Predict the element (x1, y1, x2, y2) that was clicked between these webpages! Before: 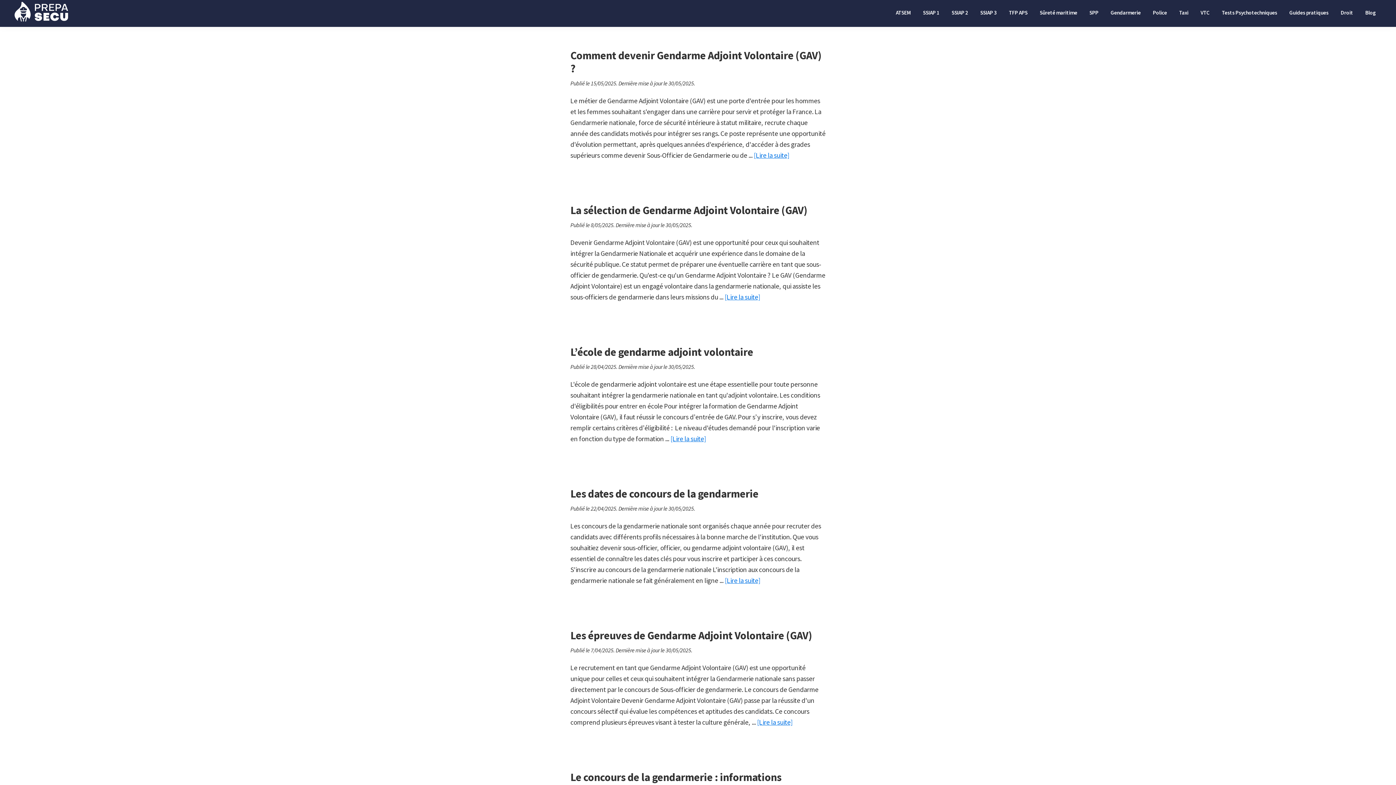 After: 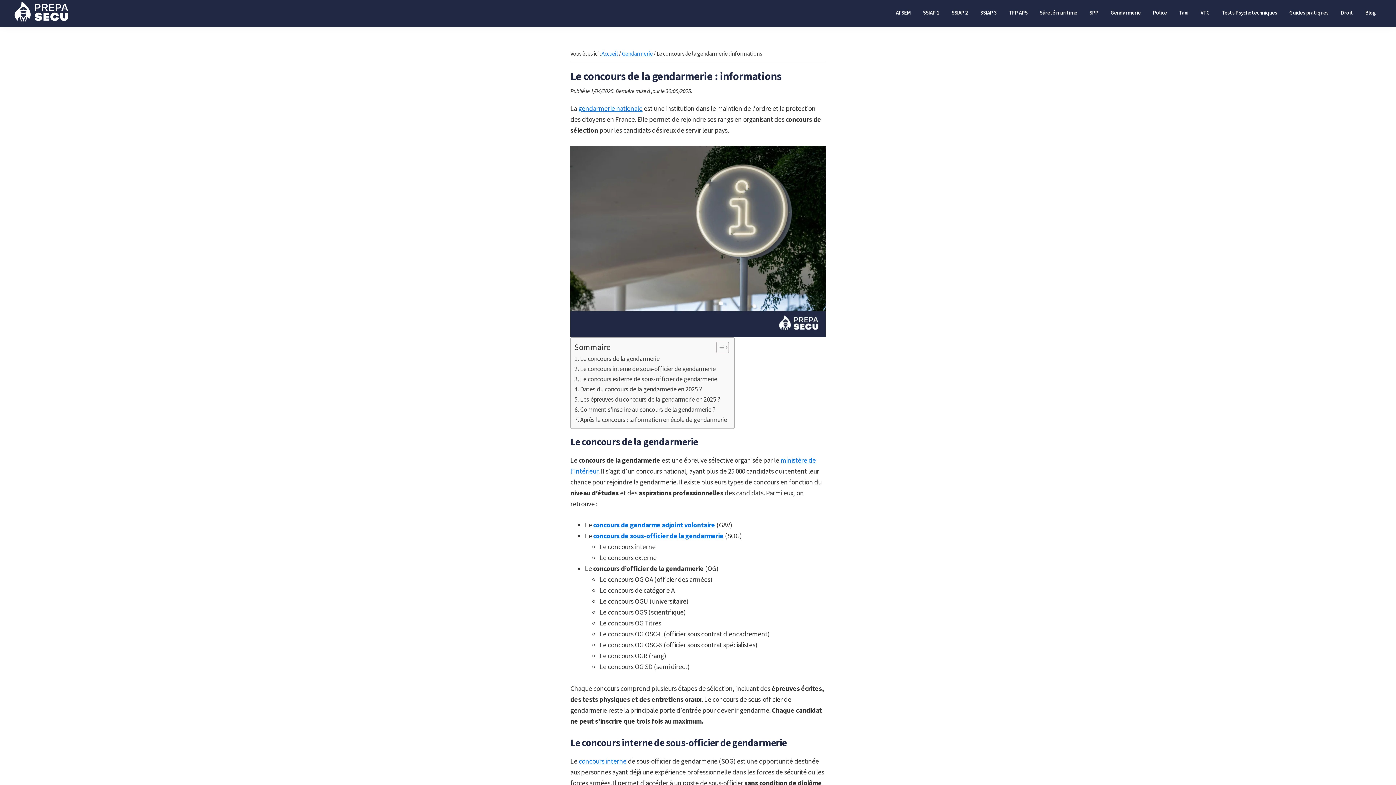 Action: bbox: (570, 770, 781, 784) label: Le concours de la gendarmerie : informations